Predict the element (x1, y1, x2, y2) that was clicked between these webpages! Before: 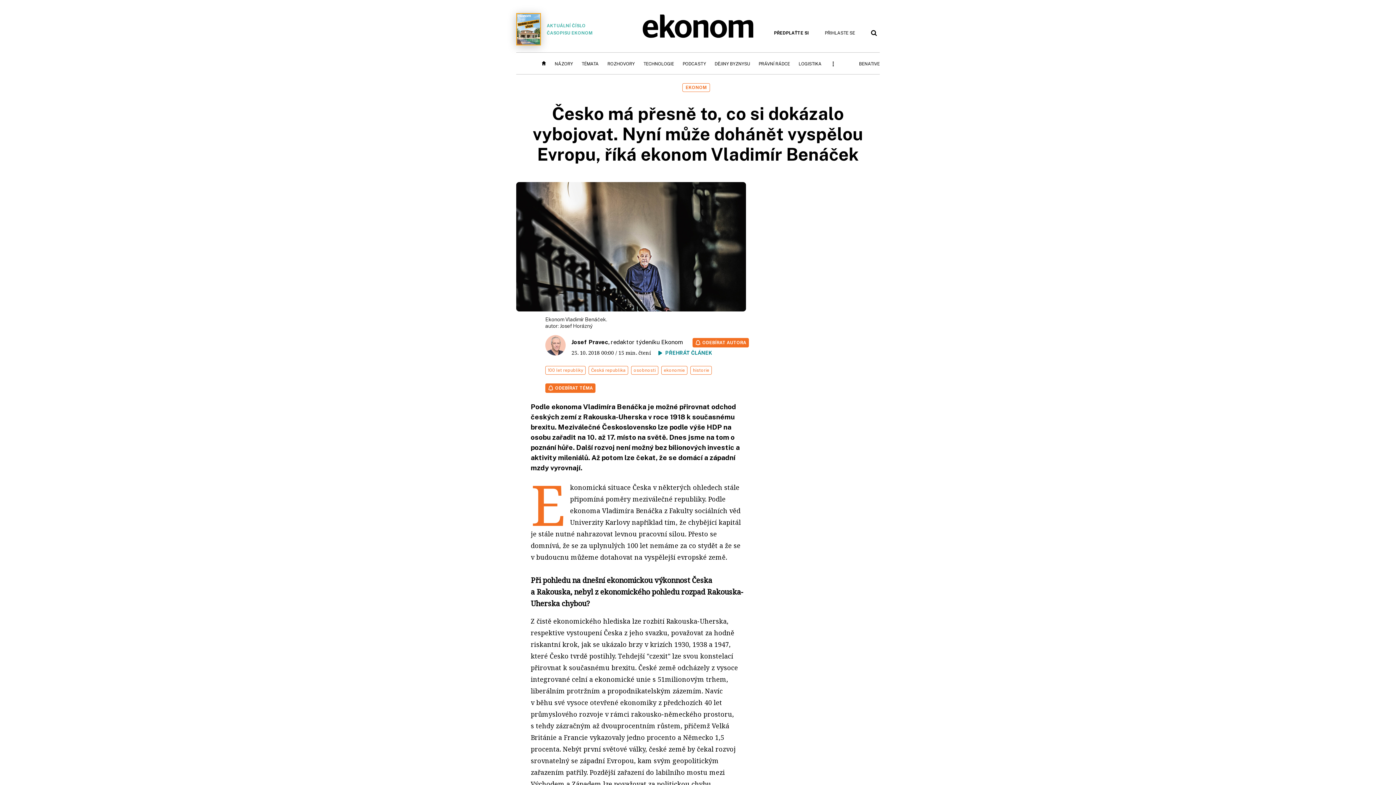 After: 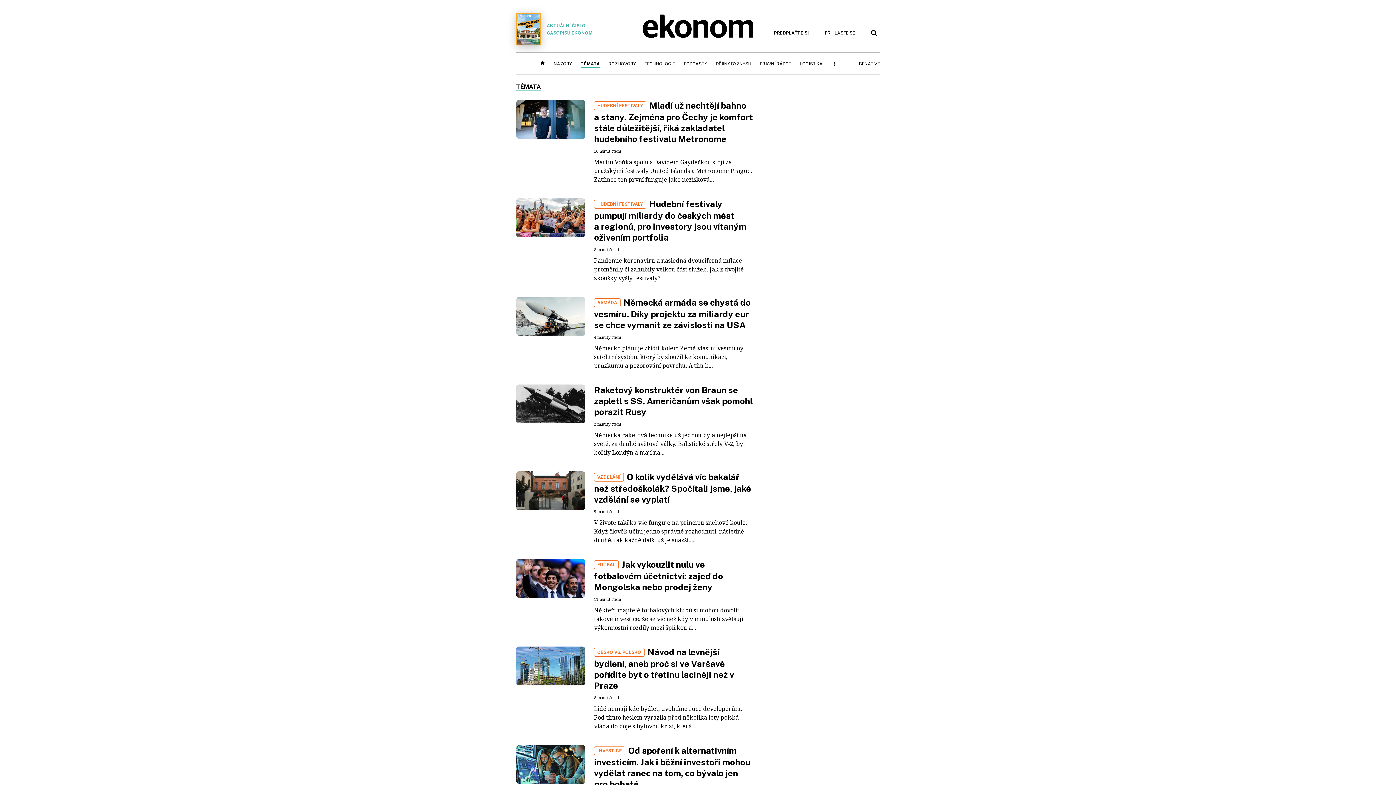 Action: label: TÉMATA bbox: (581, 60, 598, 67)